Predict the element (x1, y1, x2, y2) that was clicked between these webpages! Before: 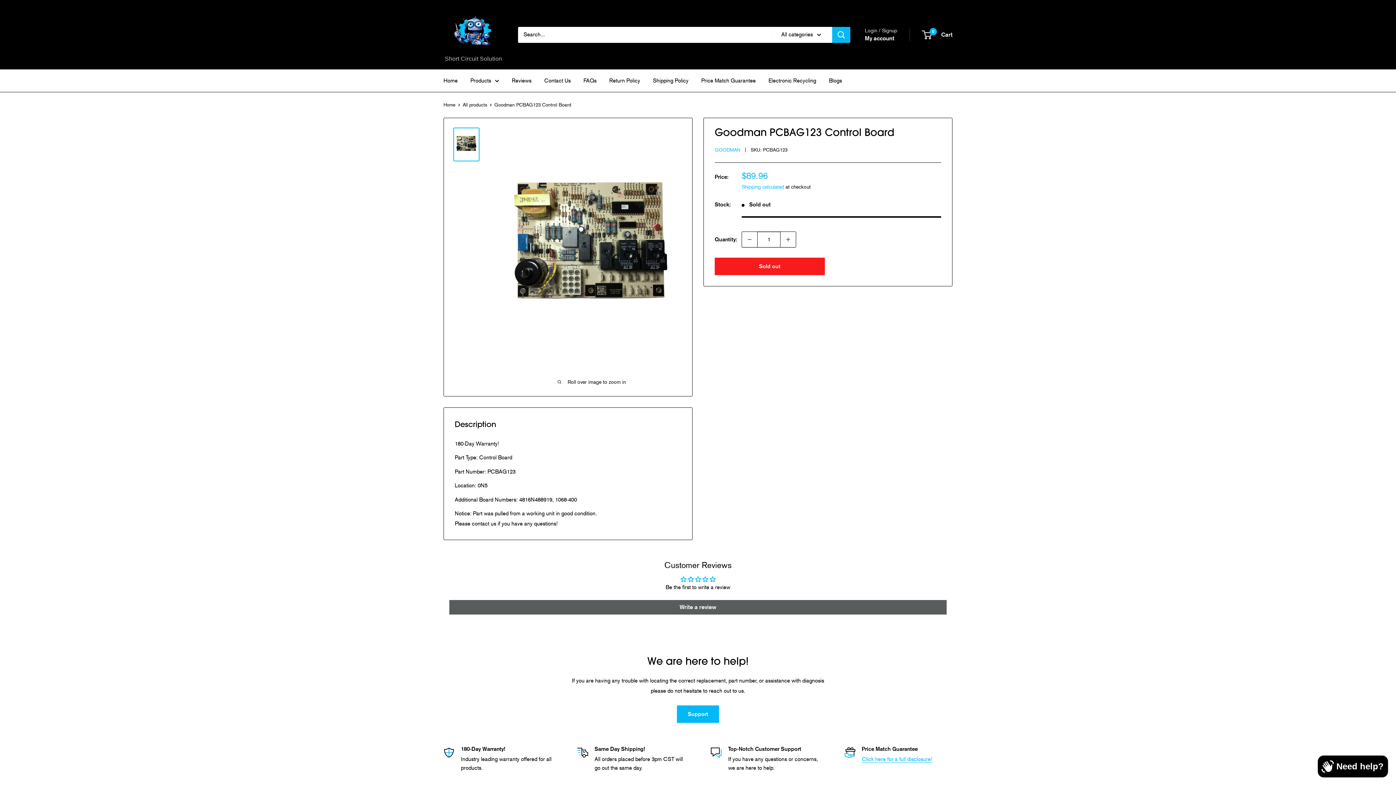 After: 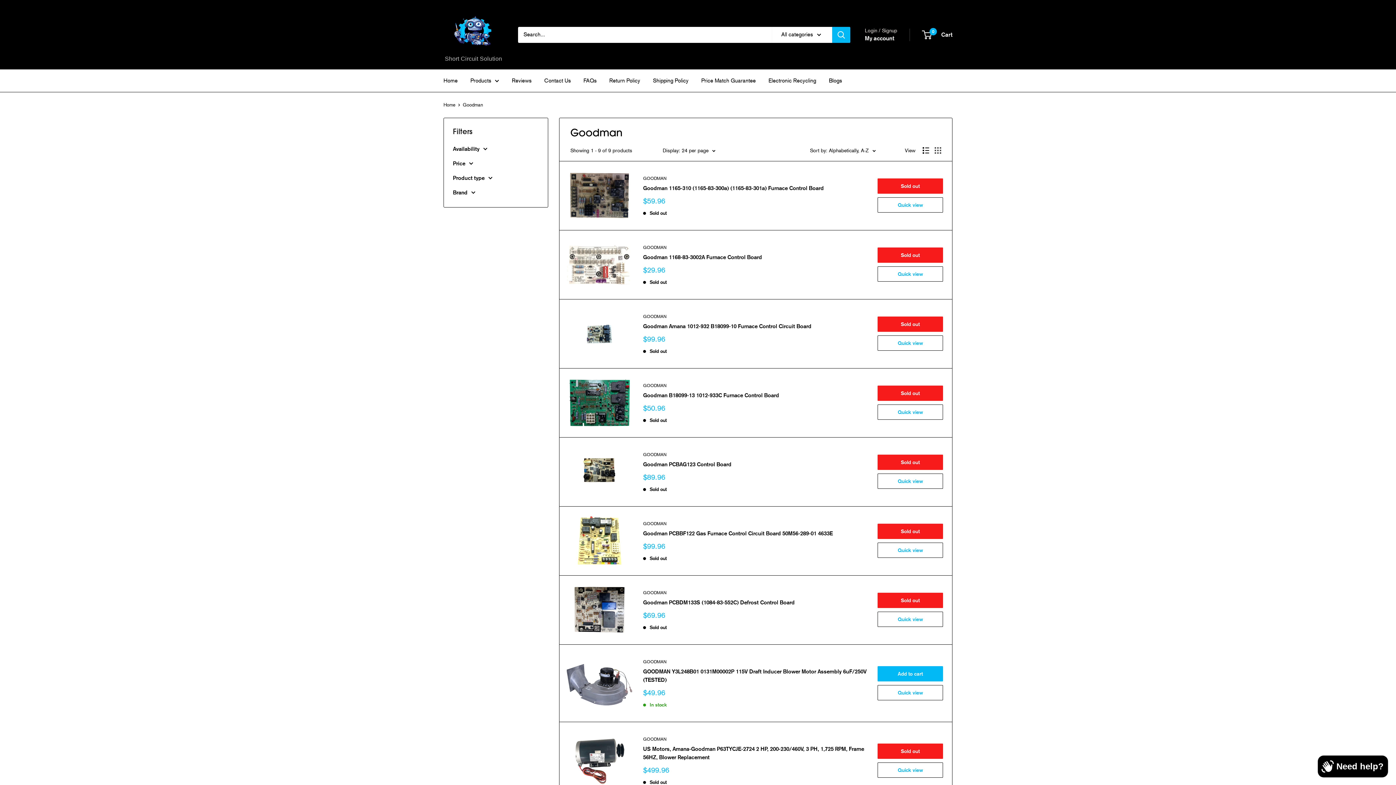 Action: bbox: (714, 147, 740, 152) label: GOODMAN